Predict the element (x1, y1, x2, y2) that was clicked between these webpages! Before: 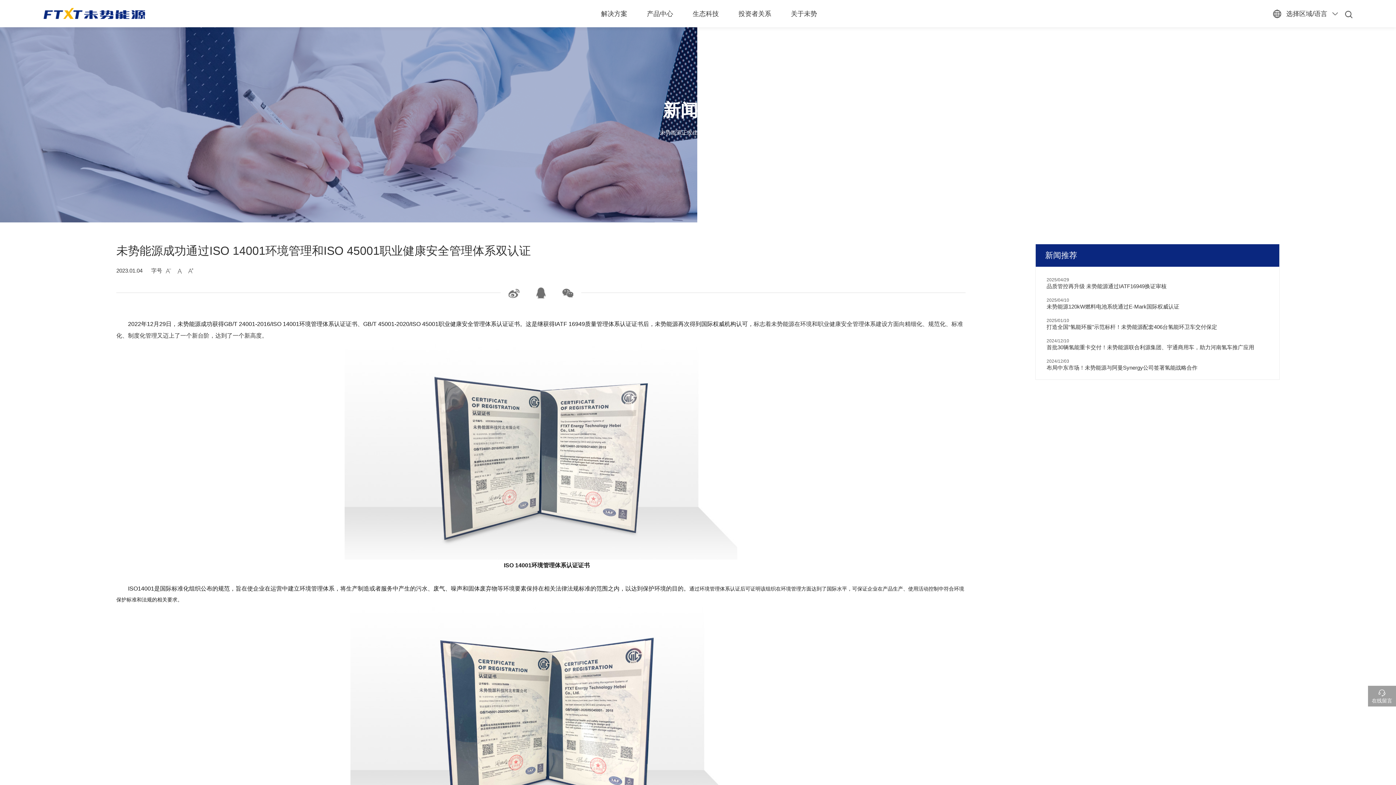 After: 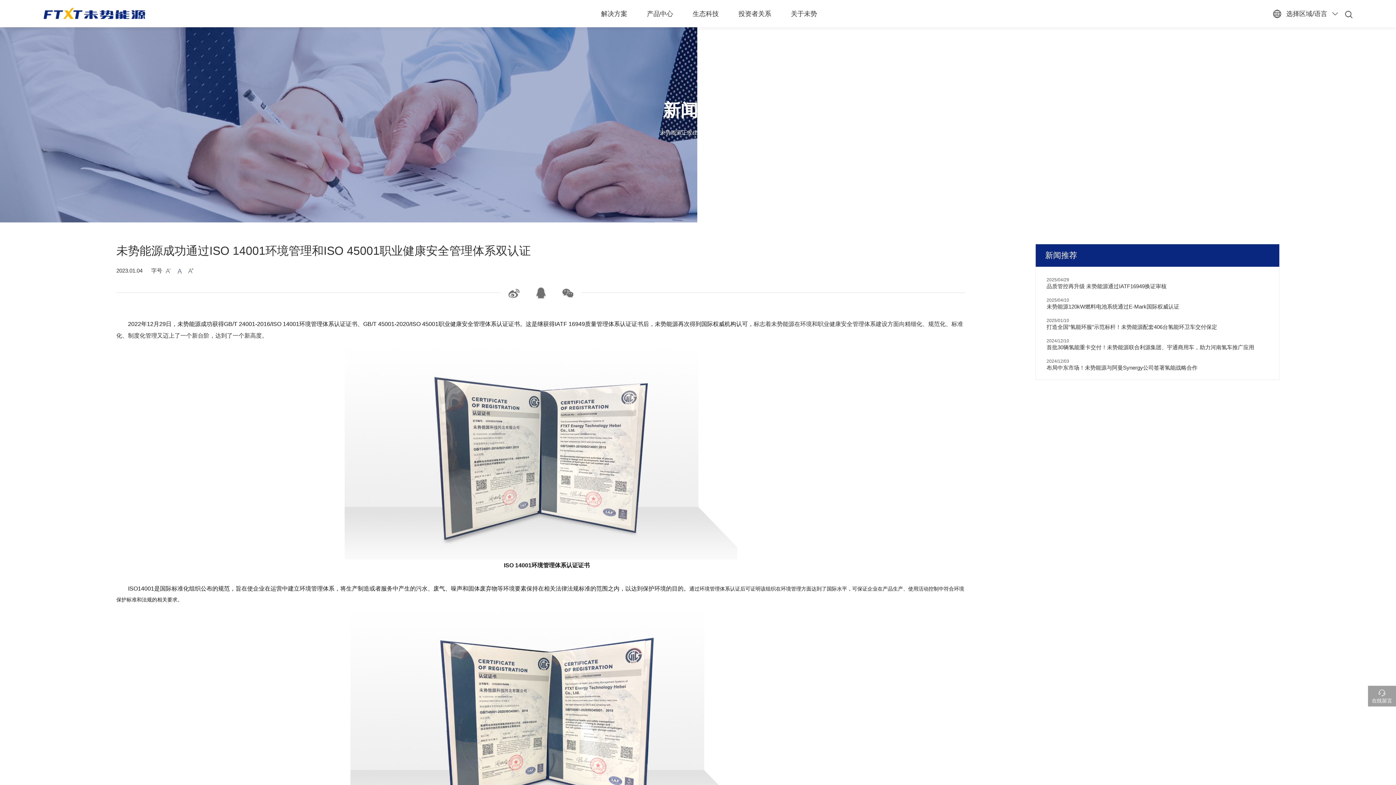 Action: label:  bbox: (176, 265, 182, 276)